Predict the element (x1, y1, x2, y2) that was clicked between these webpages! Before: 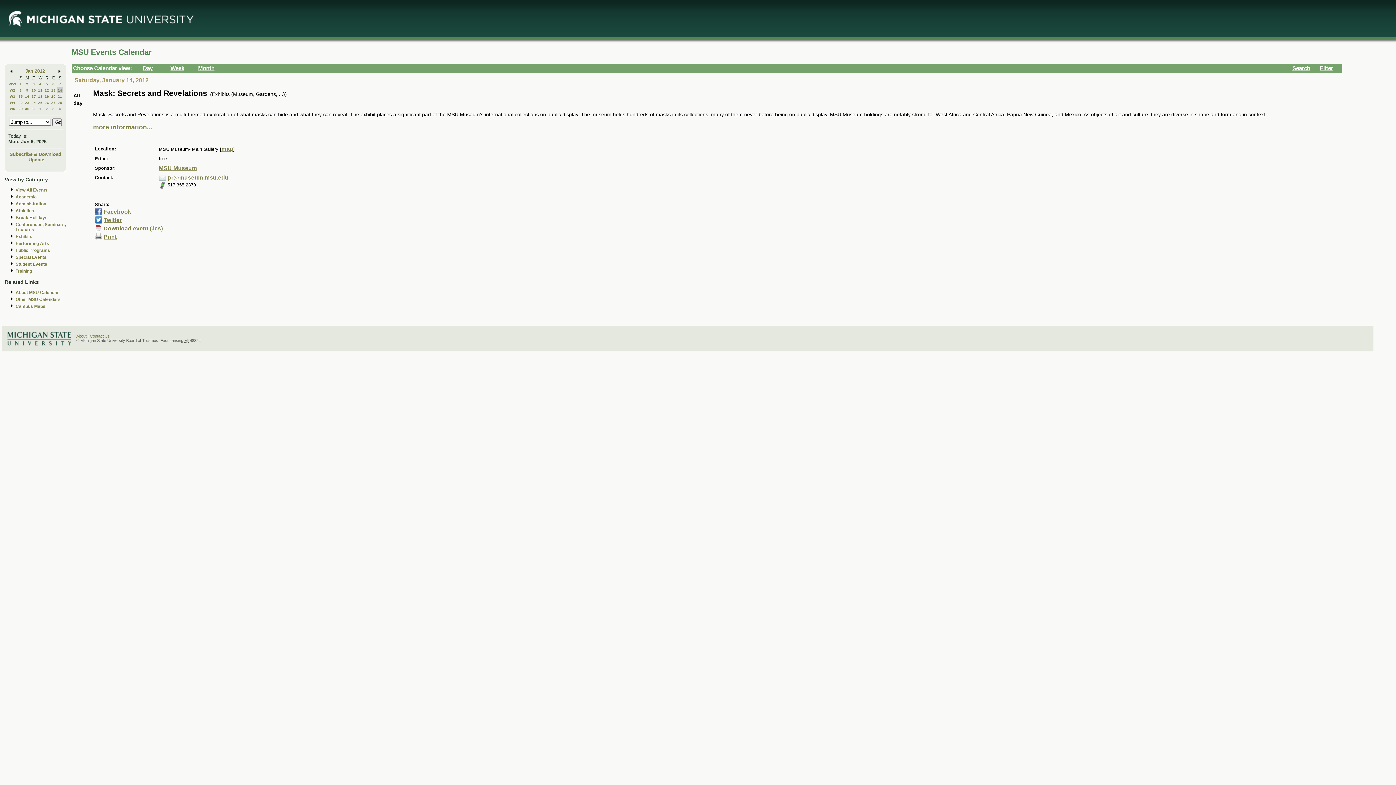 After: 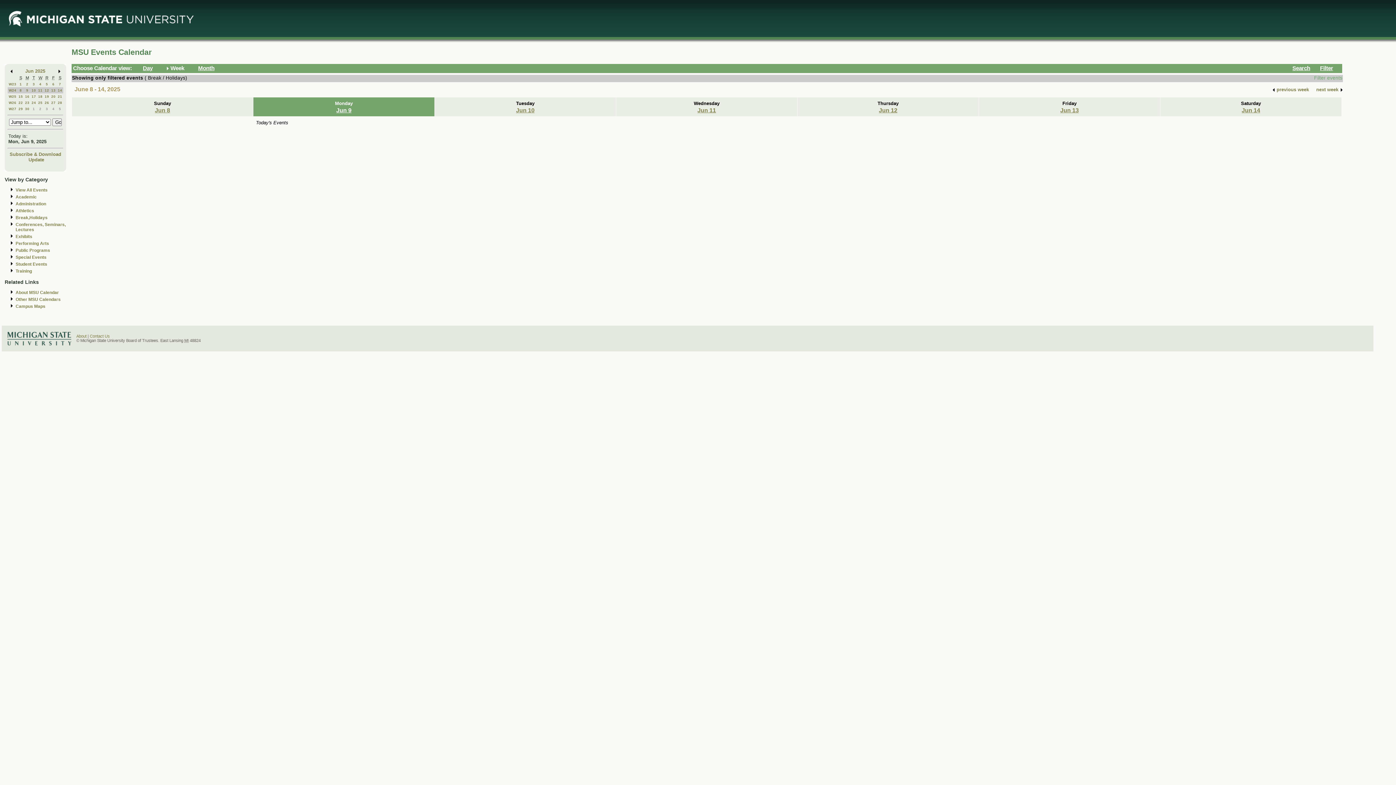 Action: bbox: (15, 215, 47, 220) label: Break,Holidays